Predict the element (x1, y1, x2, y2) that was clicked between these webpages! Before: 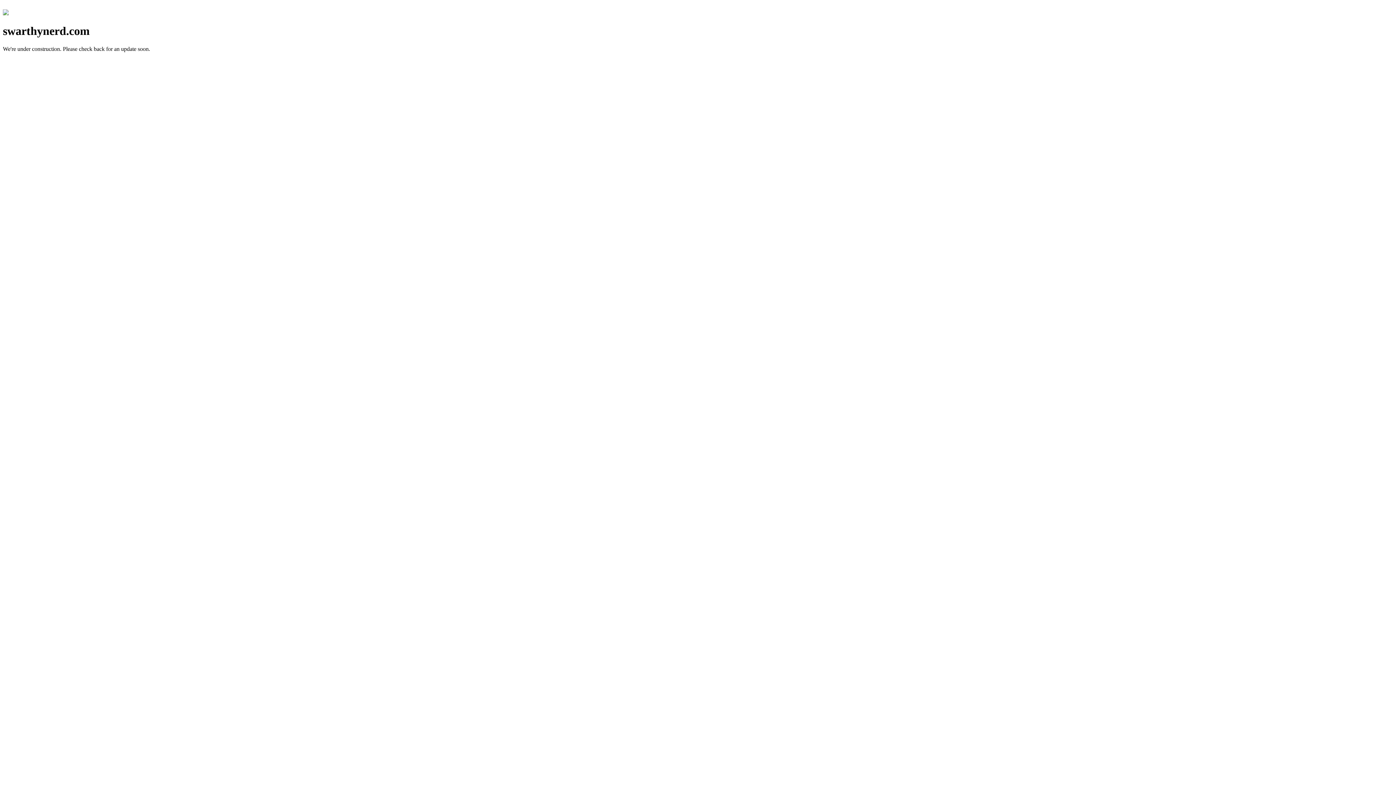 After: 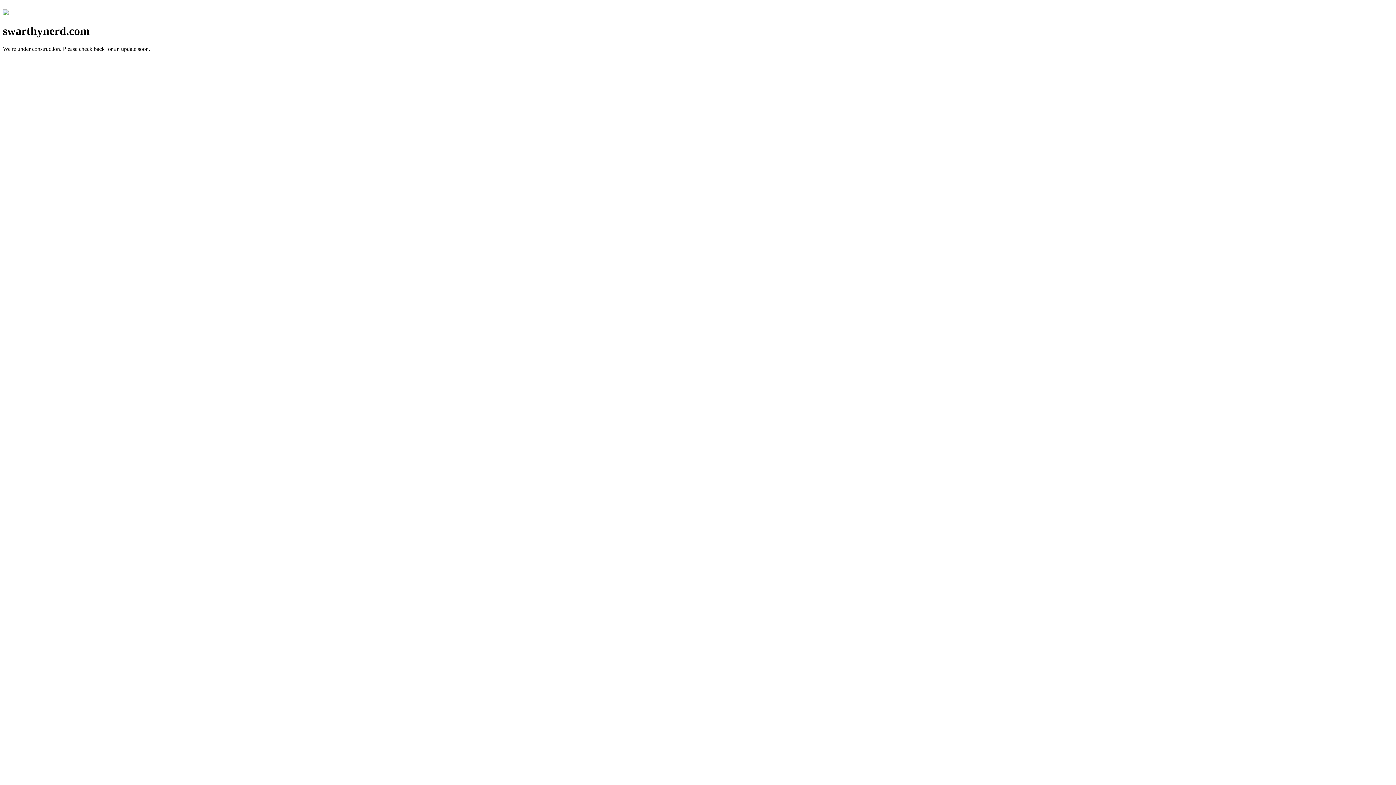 Action: bbox: (2, 10, 8, 16)